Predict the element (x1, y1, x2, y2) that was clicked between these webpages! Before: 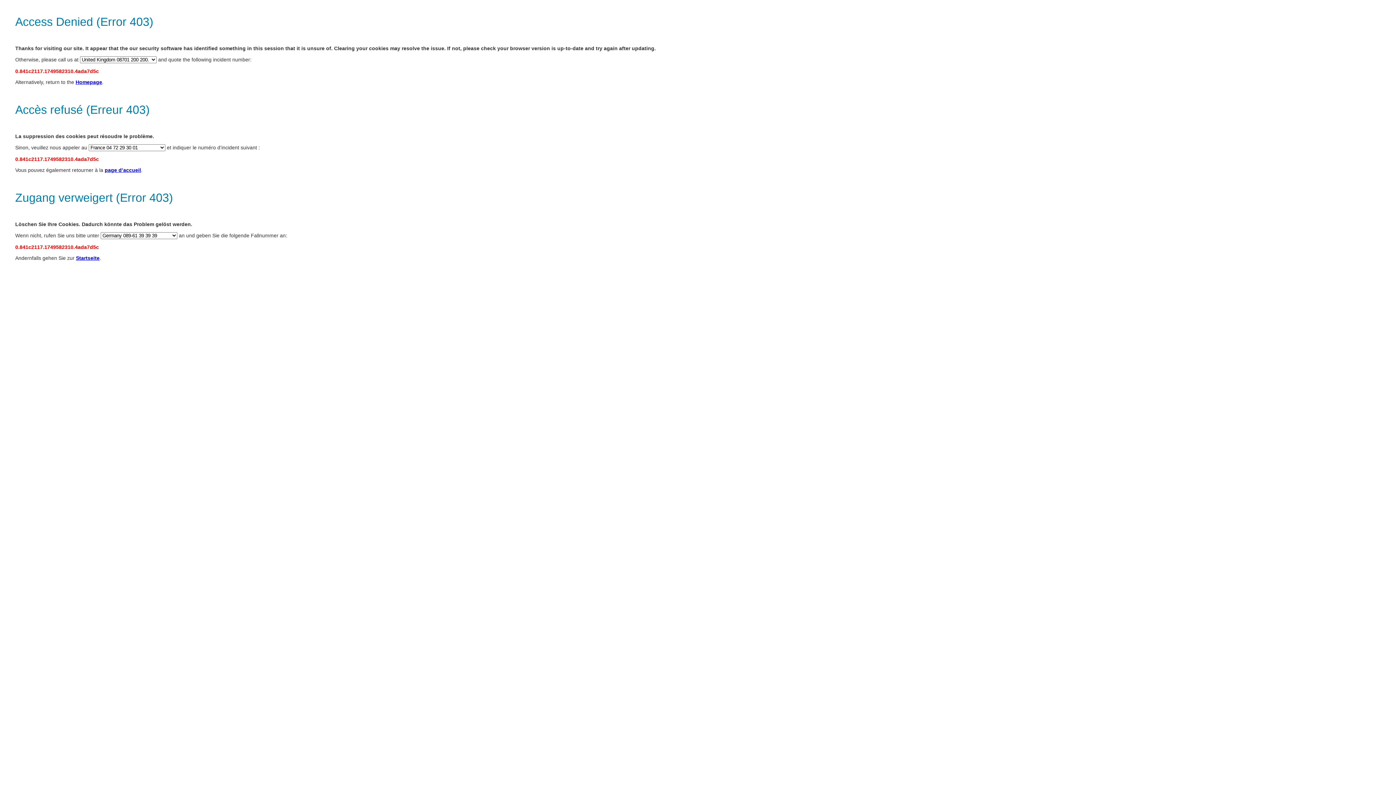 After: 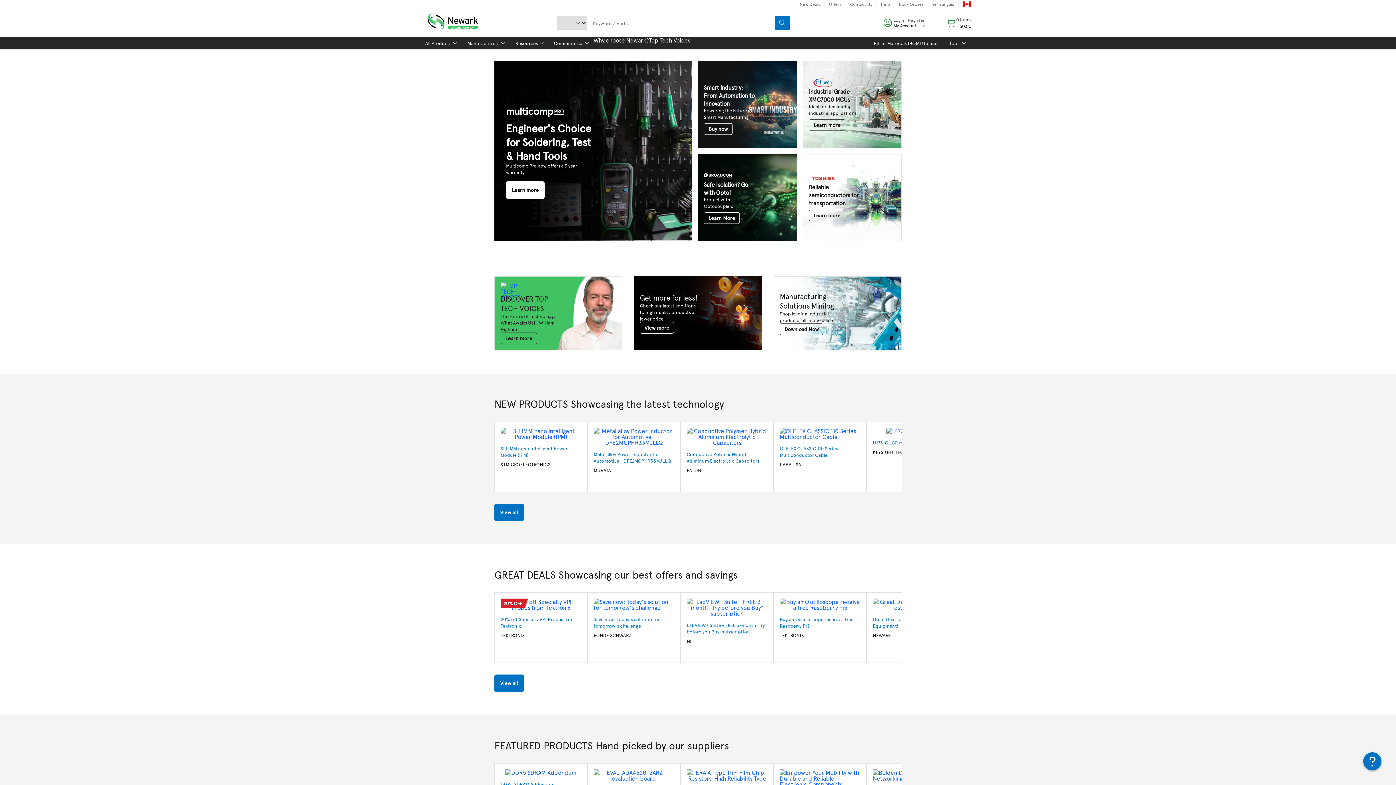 Action: bbox: (104, 167, 141, 173) label: page d’accueil